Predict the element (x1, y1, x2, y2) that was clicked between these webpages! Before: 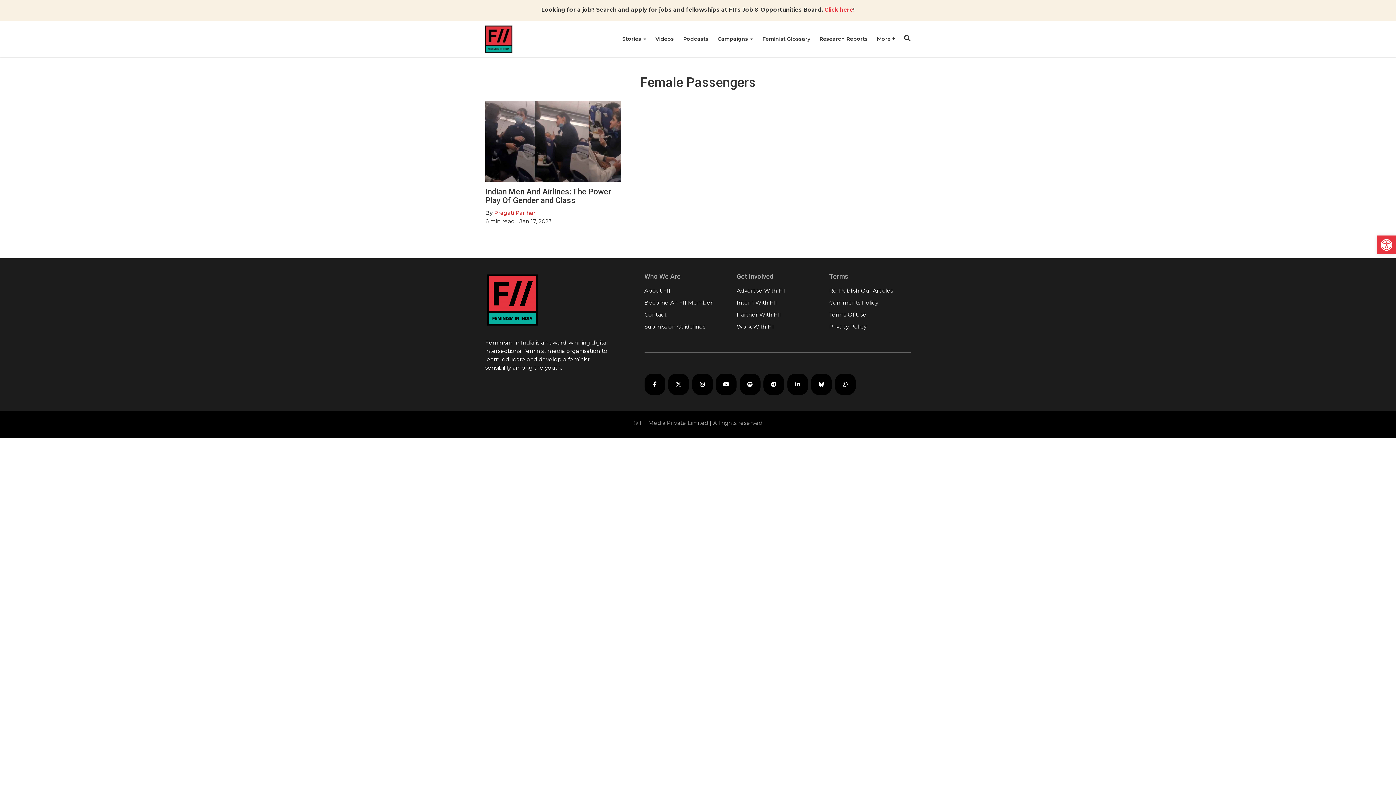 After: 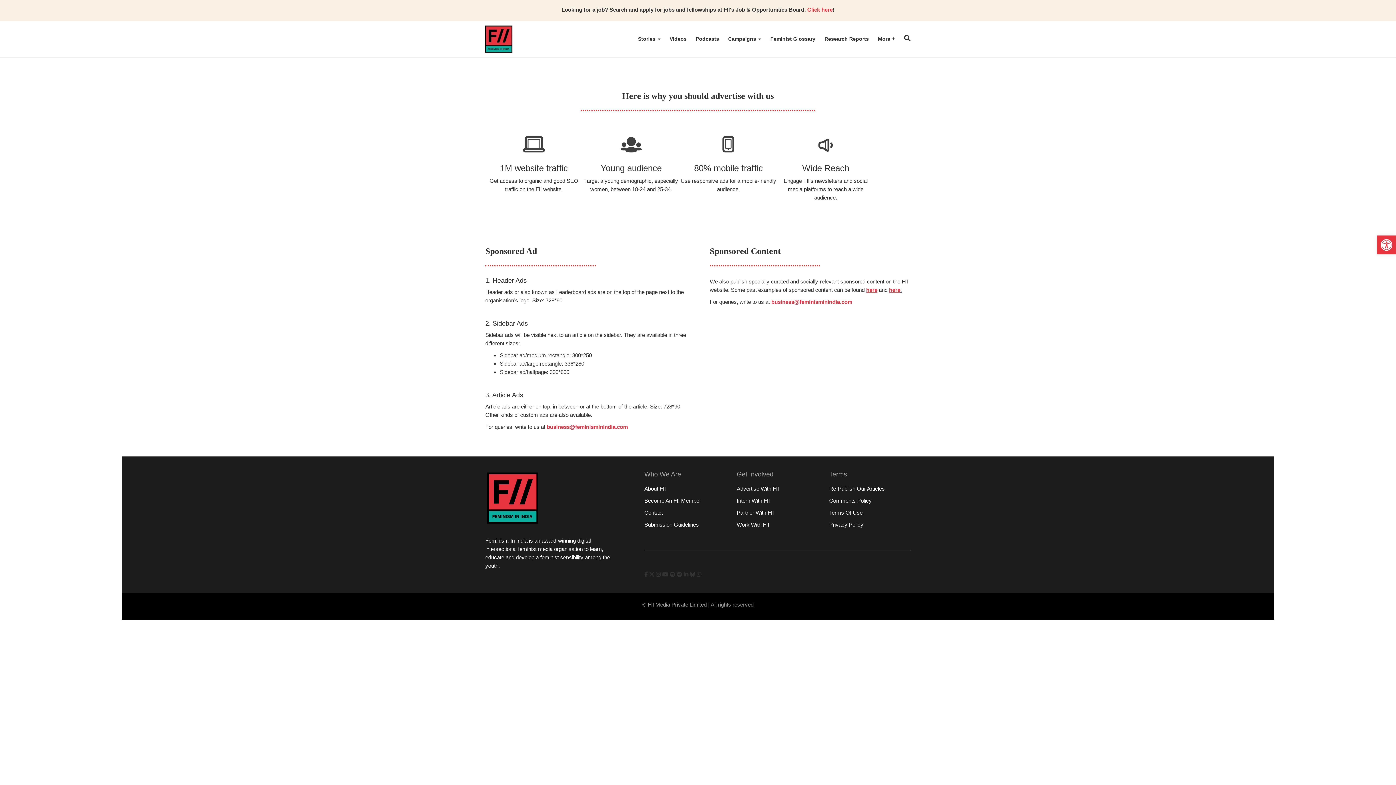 Action: label: Advertise With FII bbox: (736, 287, 786, 294)